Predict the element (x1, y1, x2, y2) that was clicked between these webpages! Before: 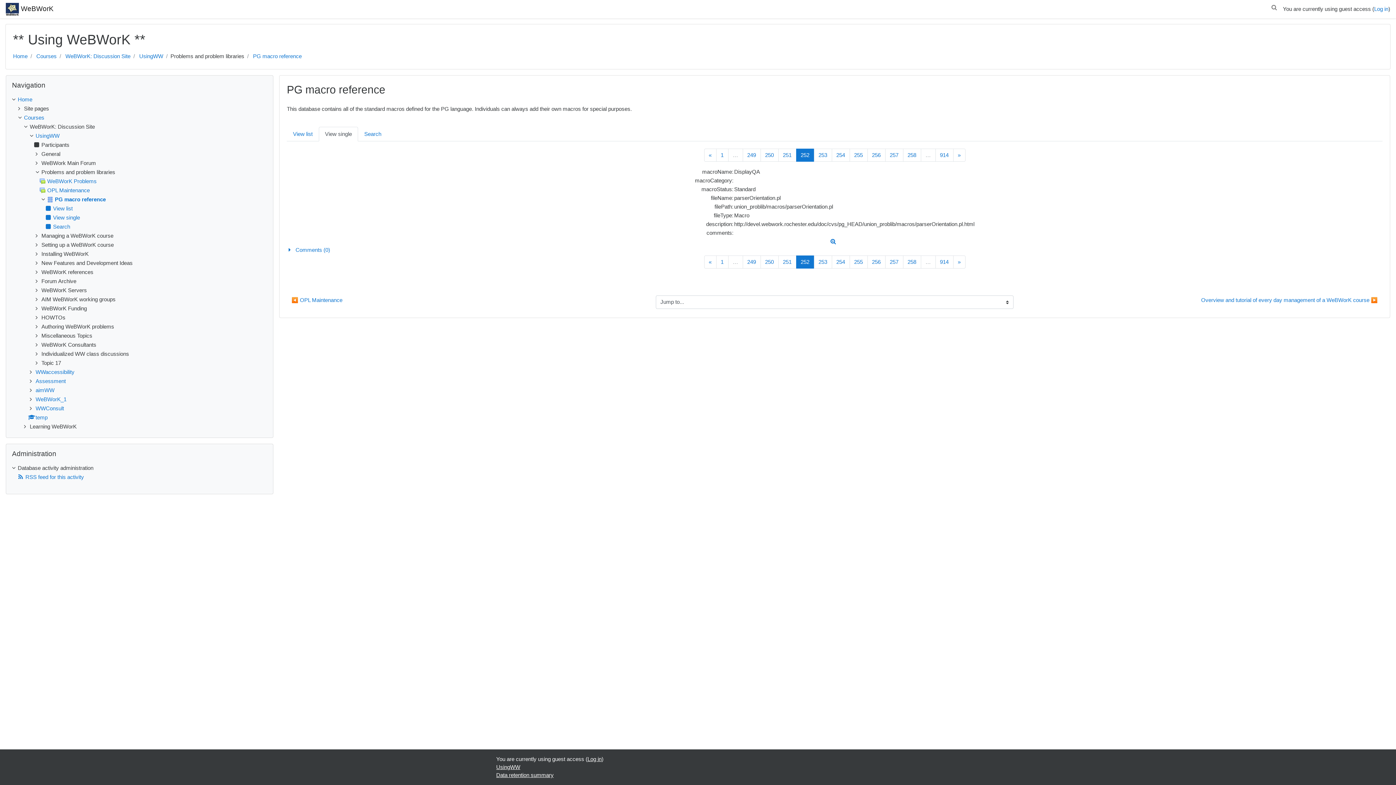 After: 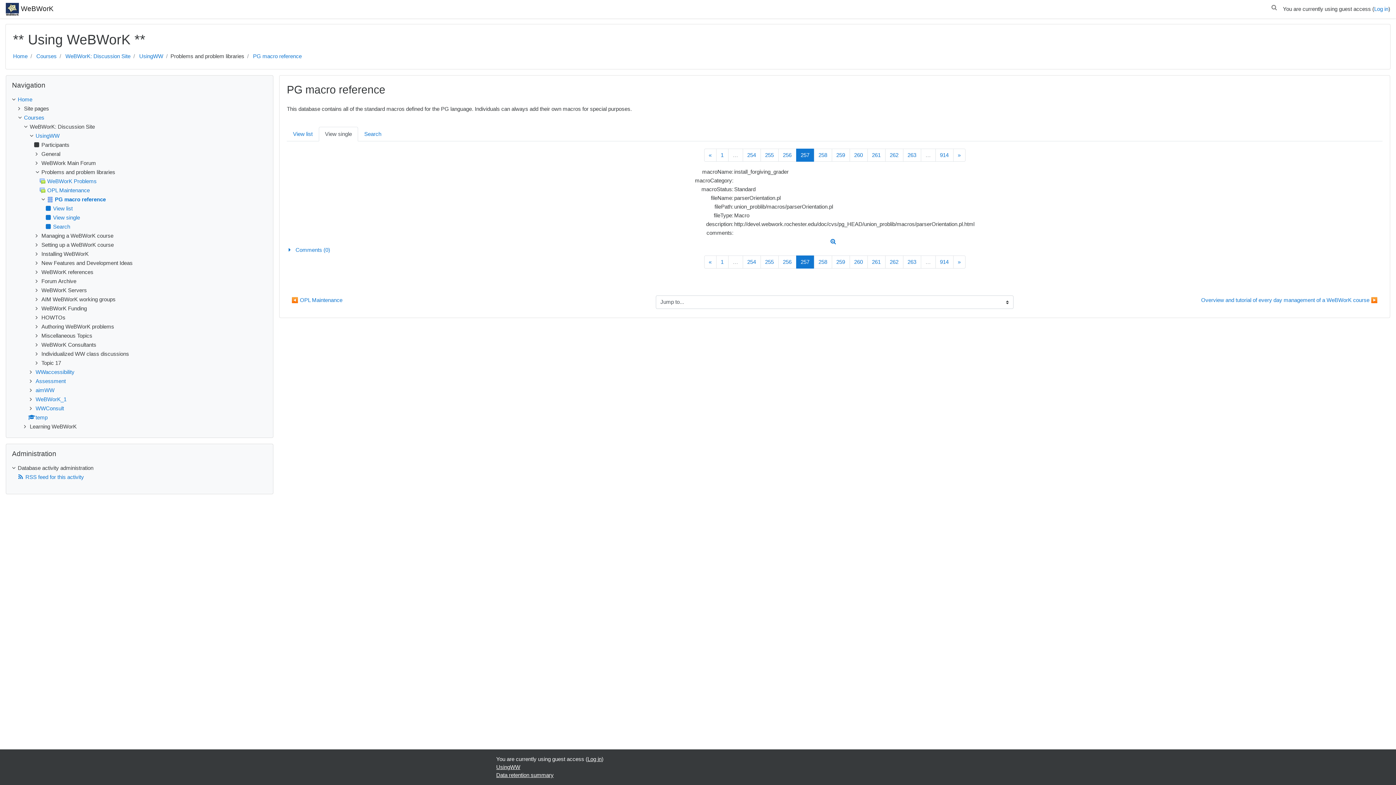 Action: label: 257 bbox: (885, 255, 903, 268)